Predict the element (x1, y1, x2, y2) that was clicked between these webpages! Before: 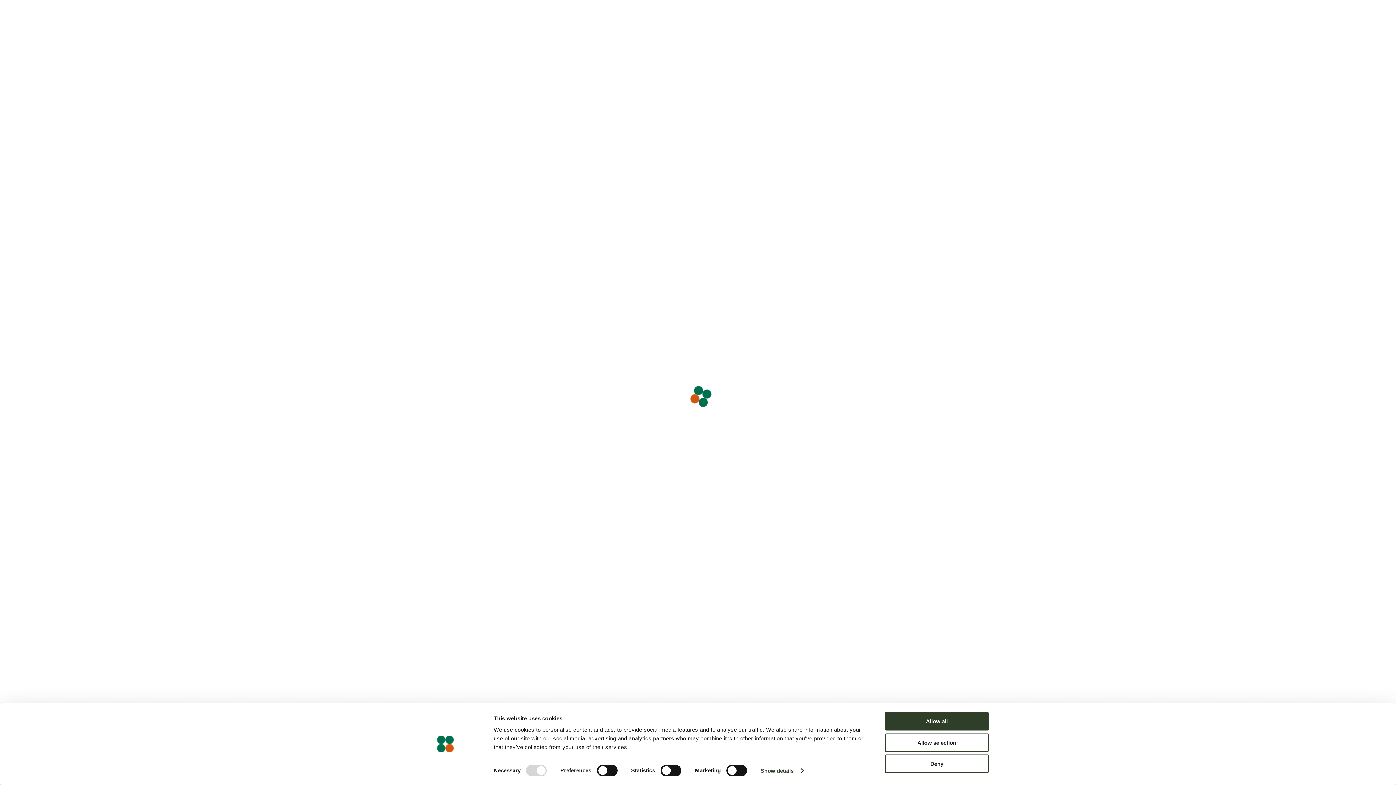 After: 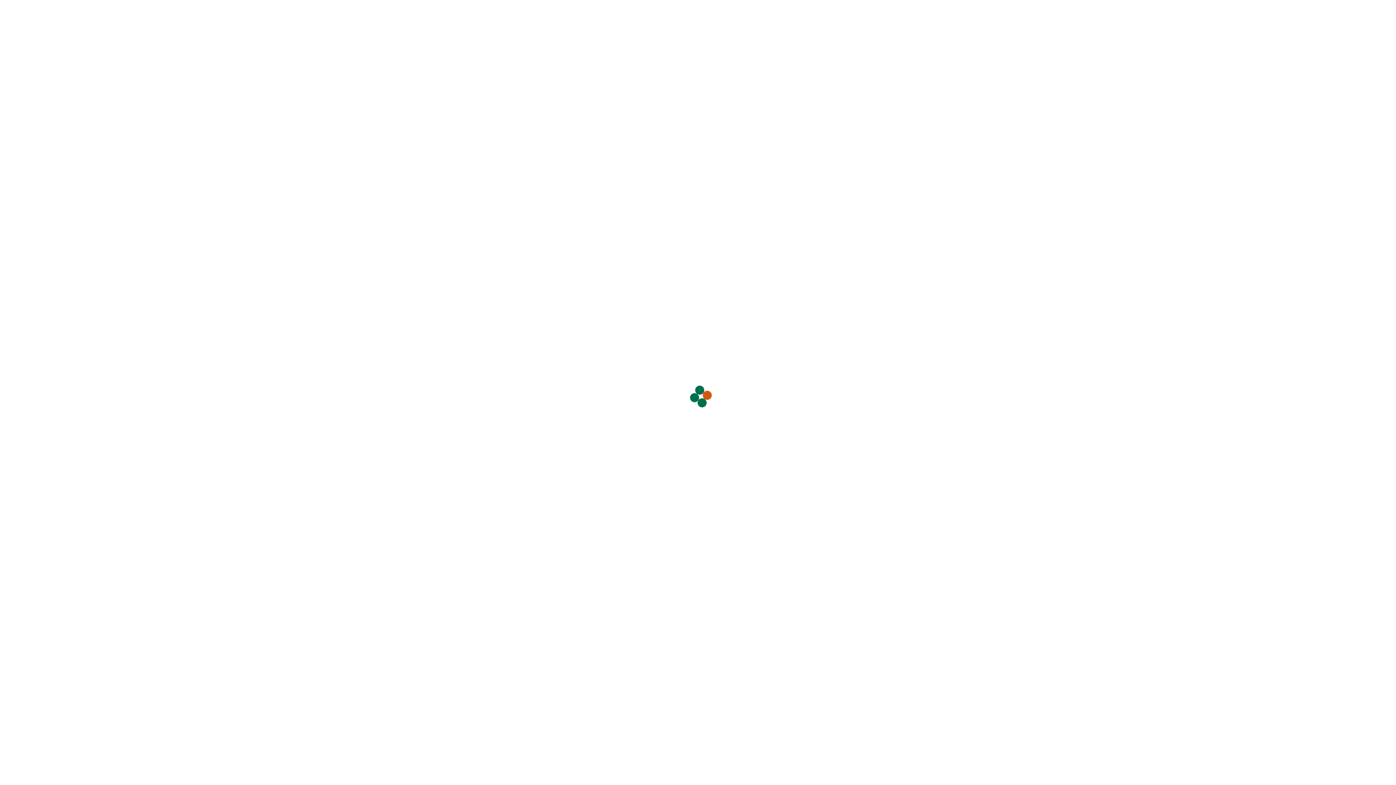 Action: bbox: (885, 712, 989, 731) label: Allow all